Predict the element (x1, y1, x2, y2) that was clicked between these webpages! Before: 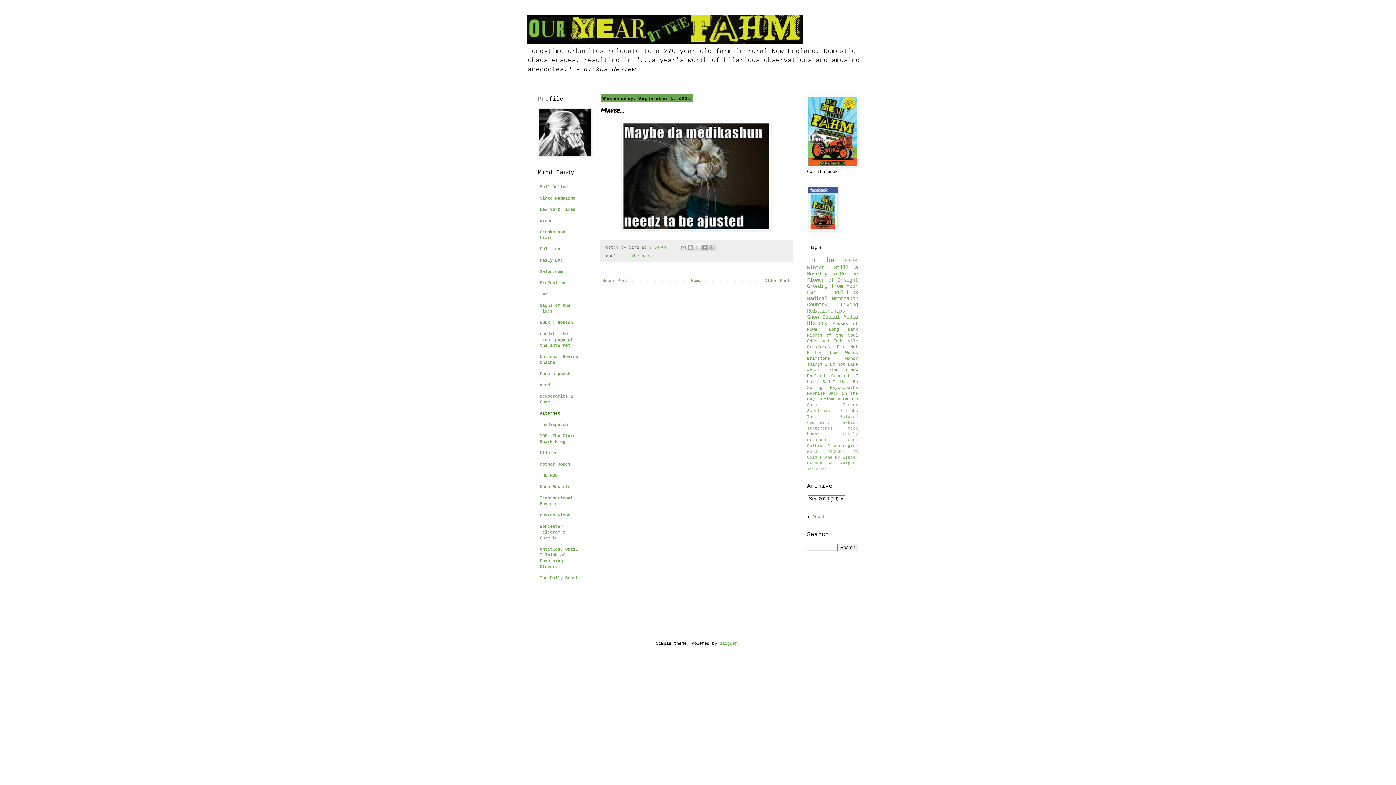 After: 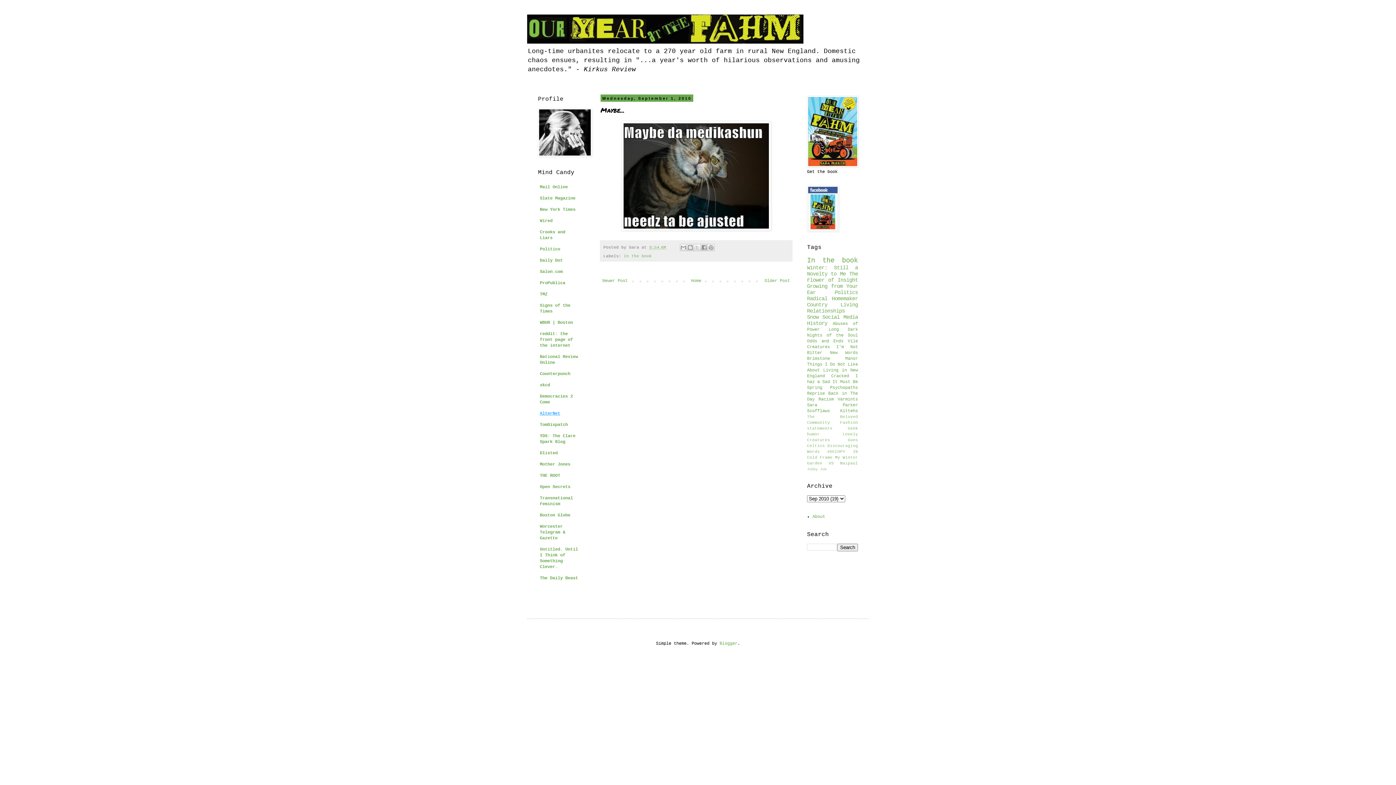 Action: label: AlterNet bbox: (540, 411, 560, 416)